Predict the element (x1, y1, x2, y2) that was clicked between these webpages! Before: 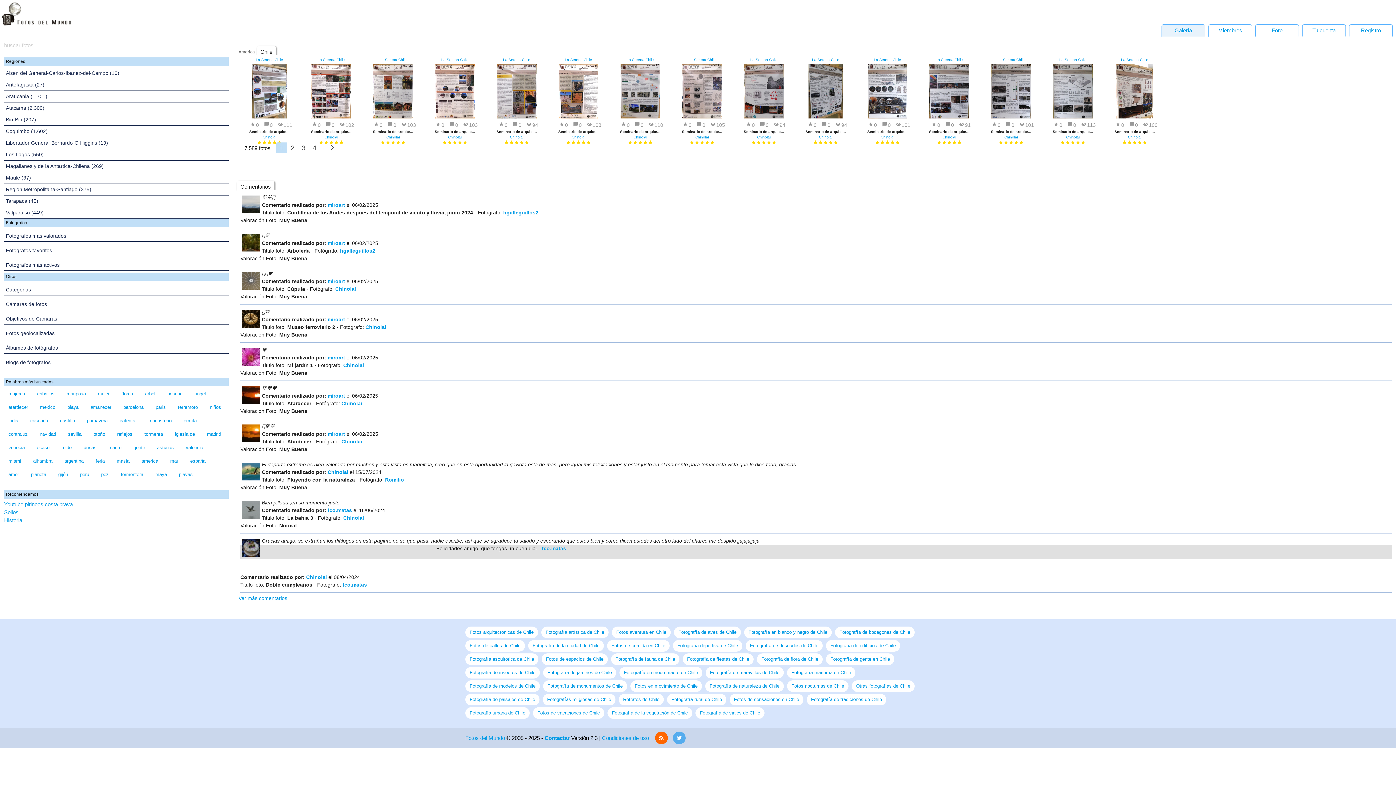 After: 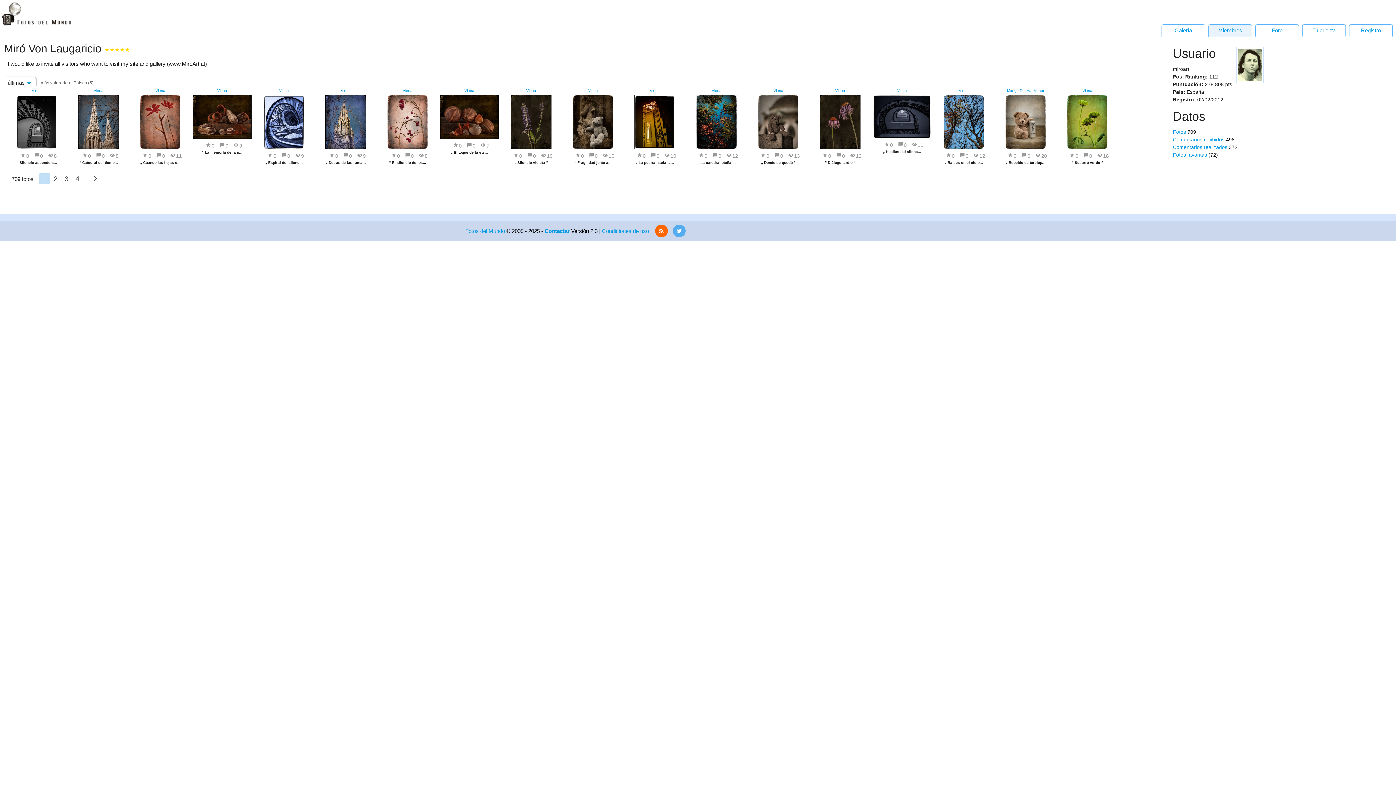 Action: bbox: (327, 278, 345, 284) label: miroart